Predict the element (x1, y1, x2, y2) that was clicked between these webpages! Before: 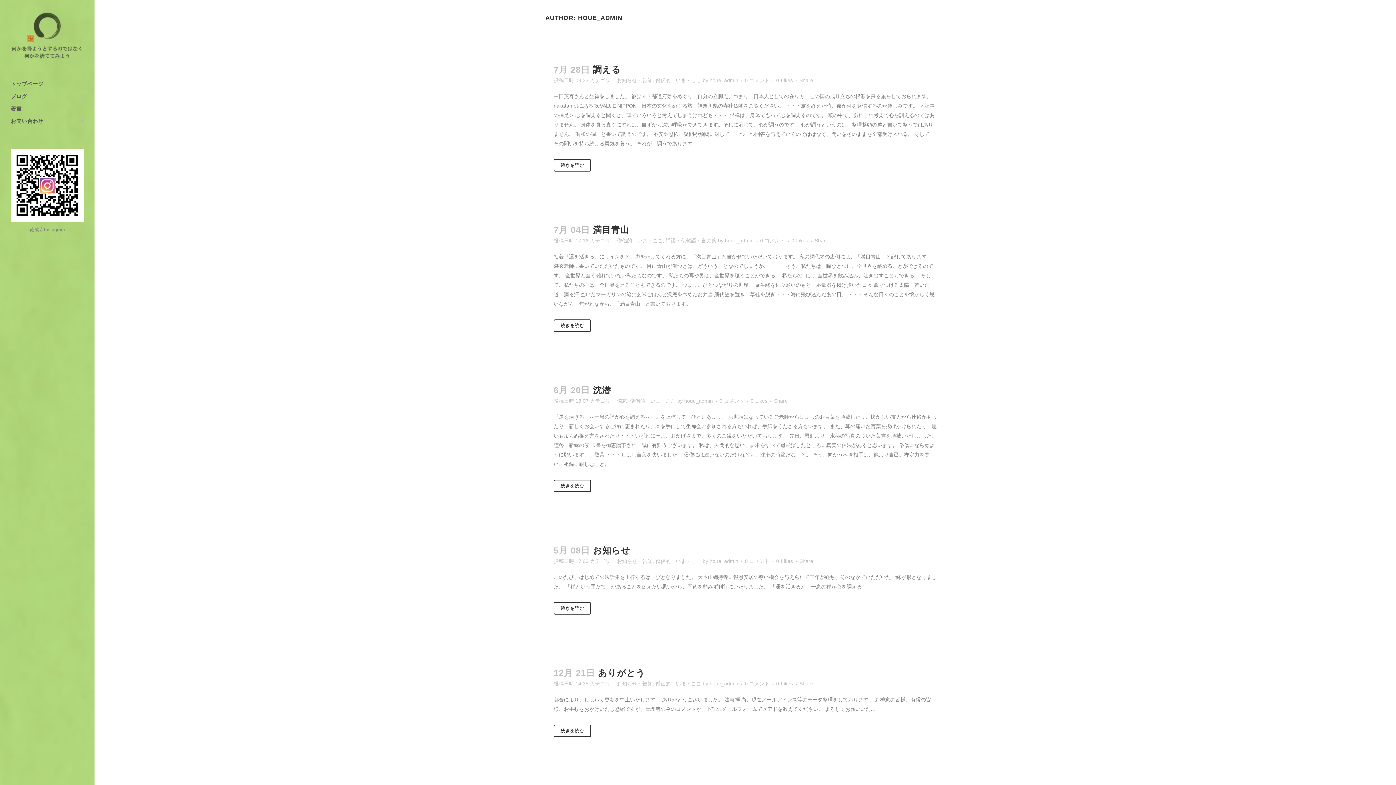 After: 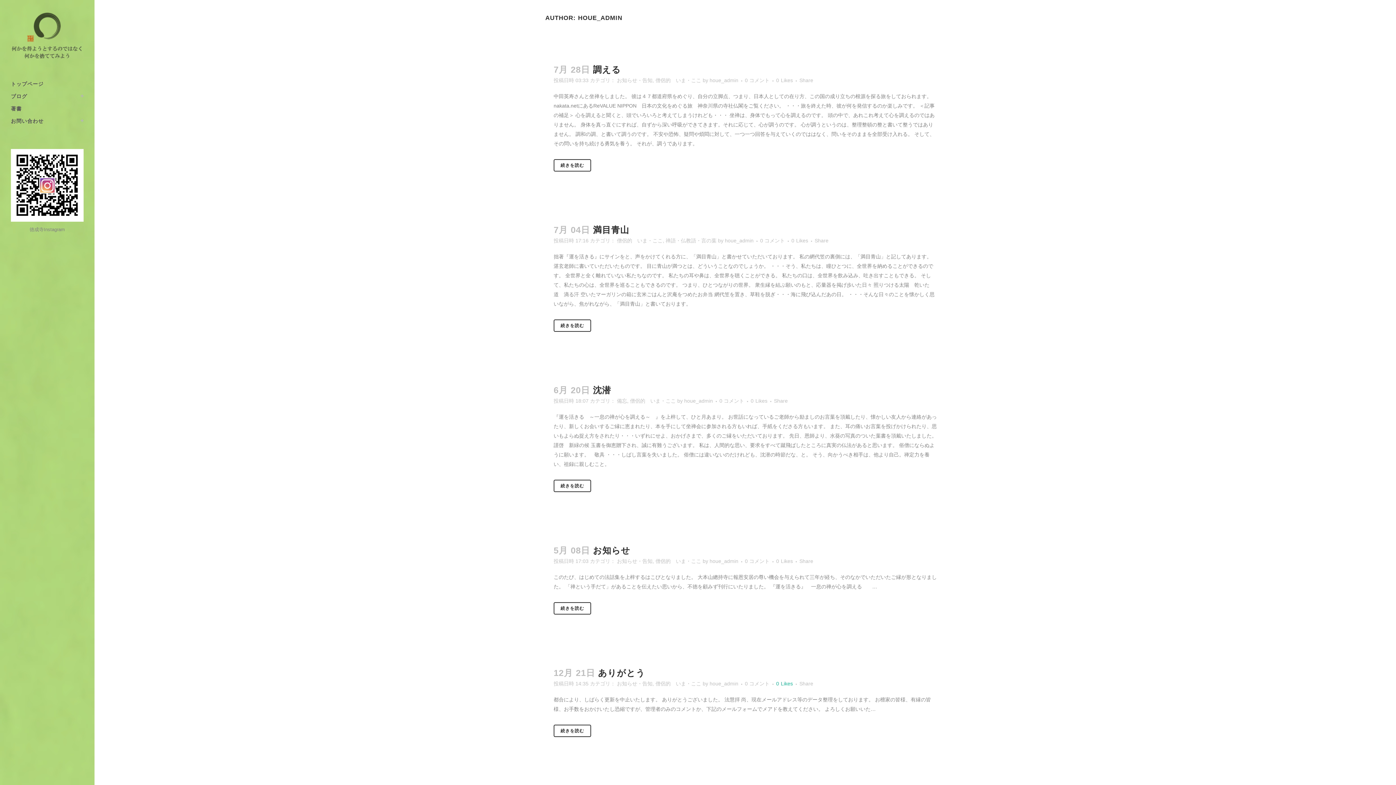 Action: label: 0Likes bbox: (776, 681, 793, 686)